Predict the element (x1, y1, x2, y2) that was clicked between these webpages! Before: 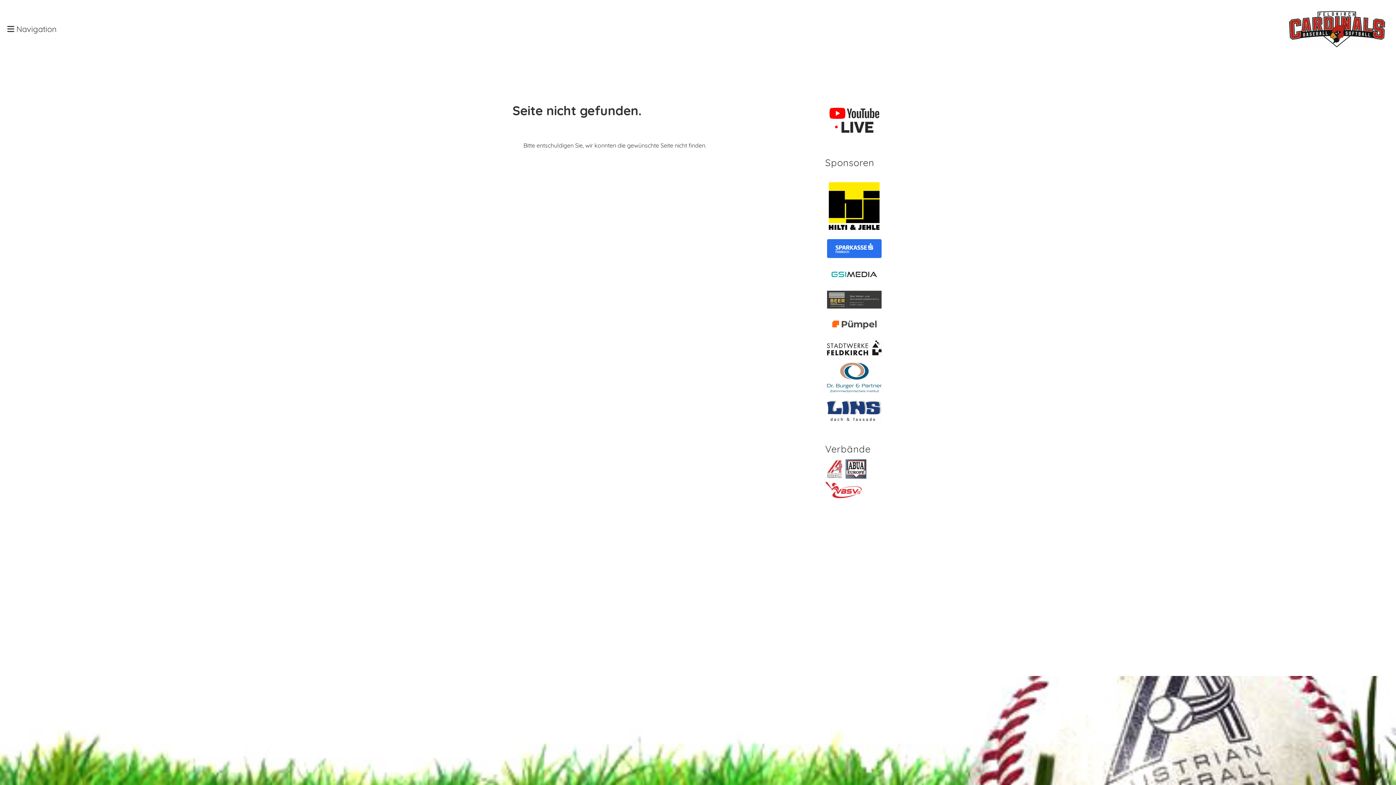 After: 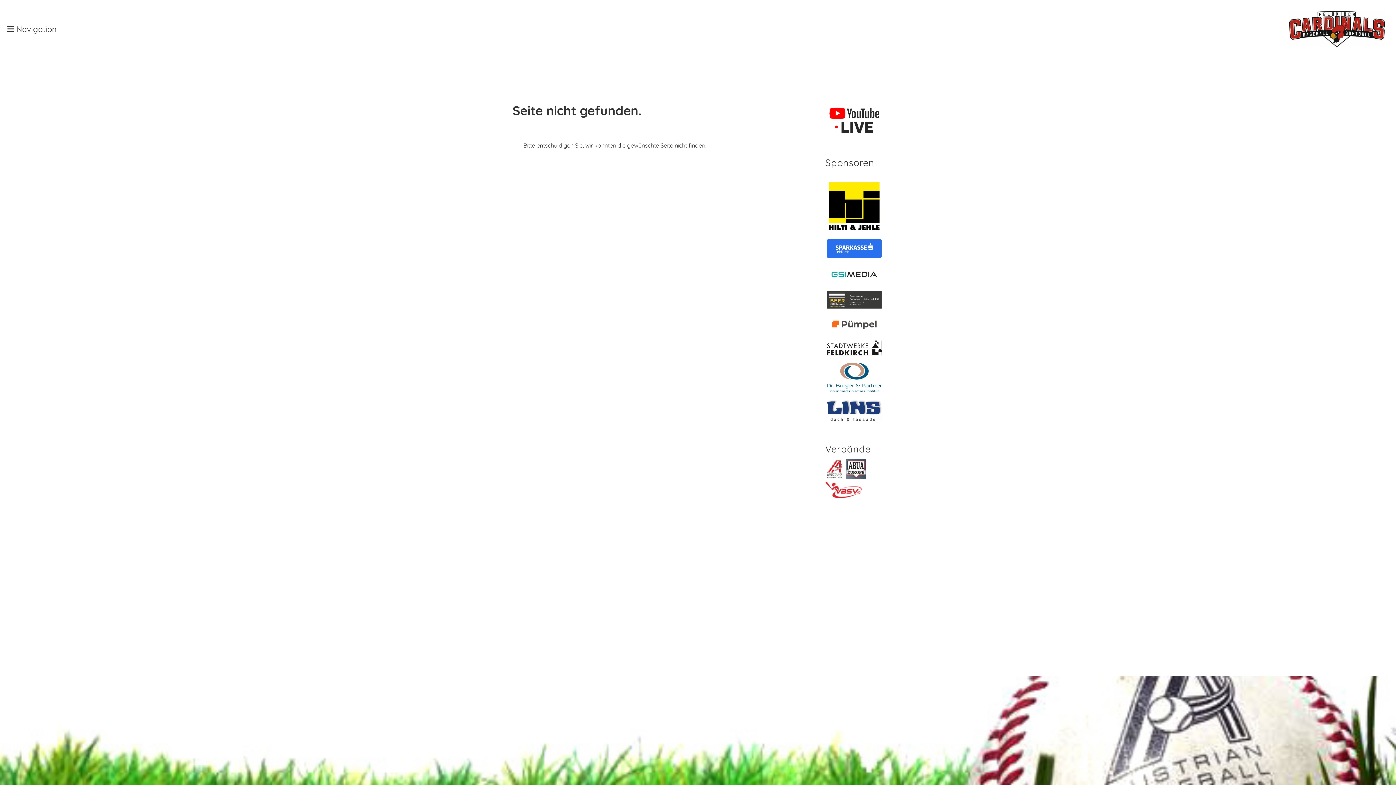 Action: bbox: (825, 115, 883, 122)